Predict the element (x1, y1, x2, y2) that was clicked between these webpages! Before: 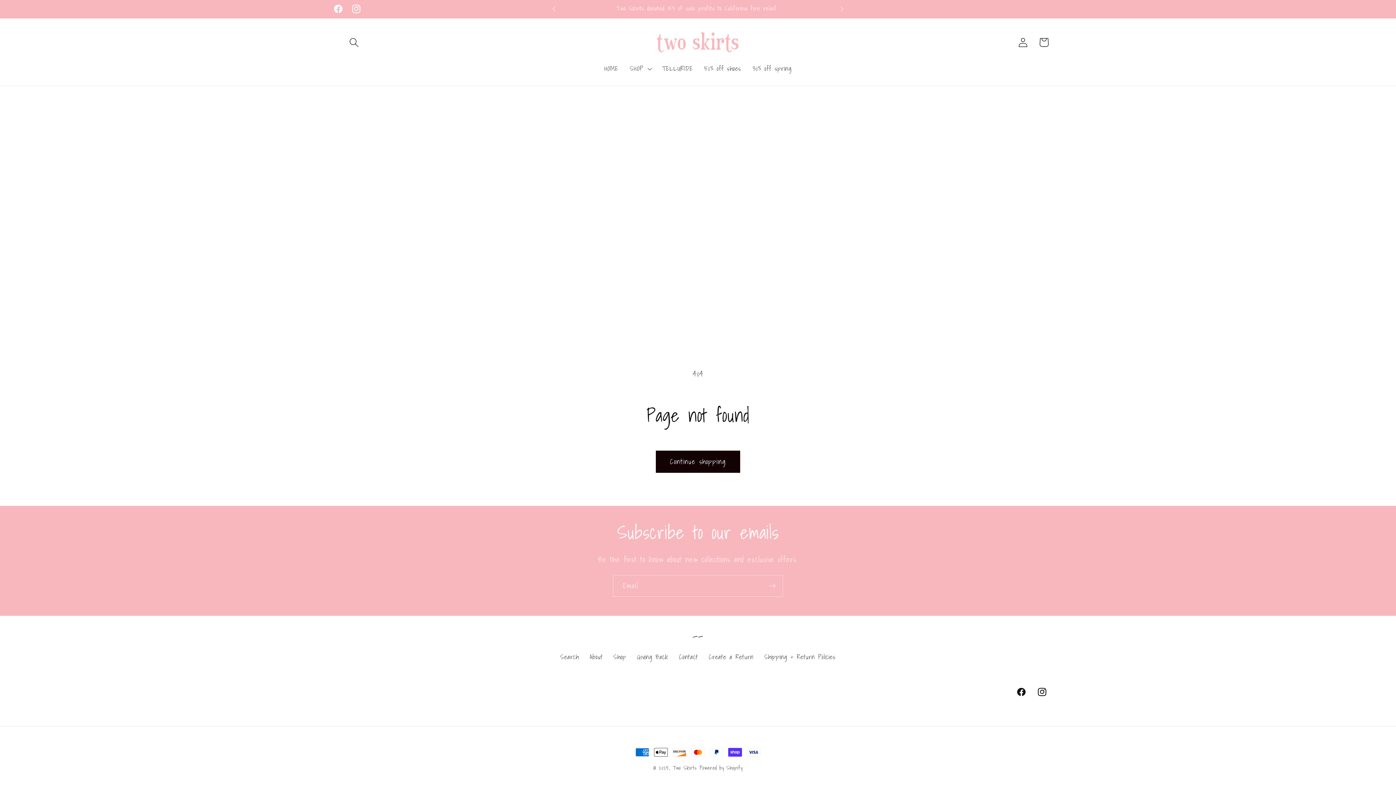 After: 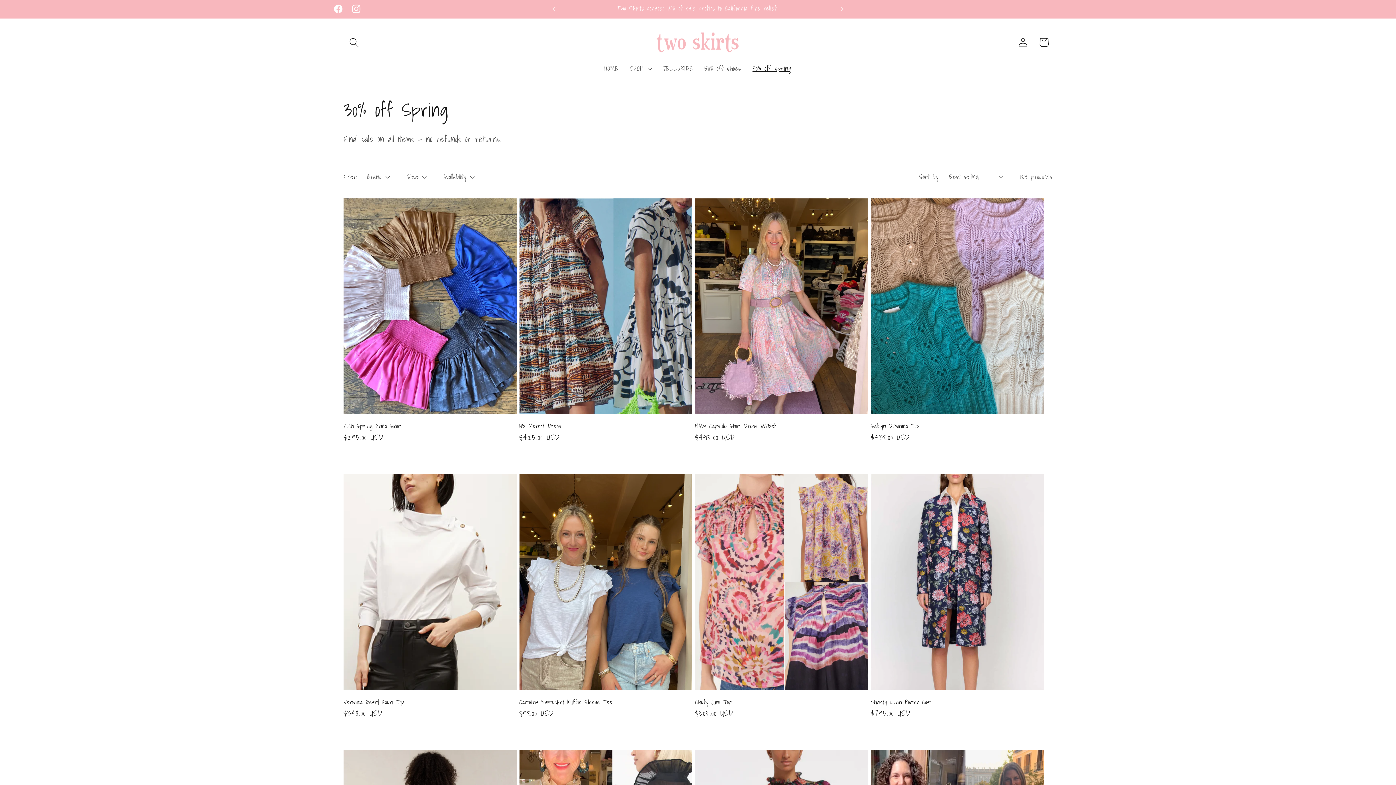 Action: label: 30% off spring bbox: (747, 59, 797, 78)